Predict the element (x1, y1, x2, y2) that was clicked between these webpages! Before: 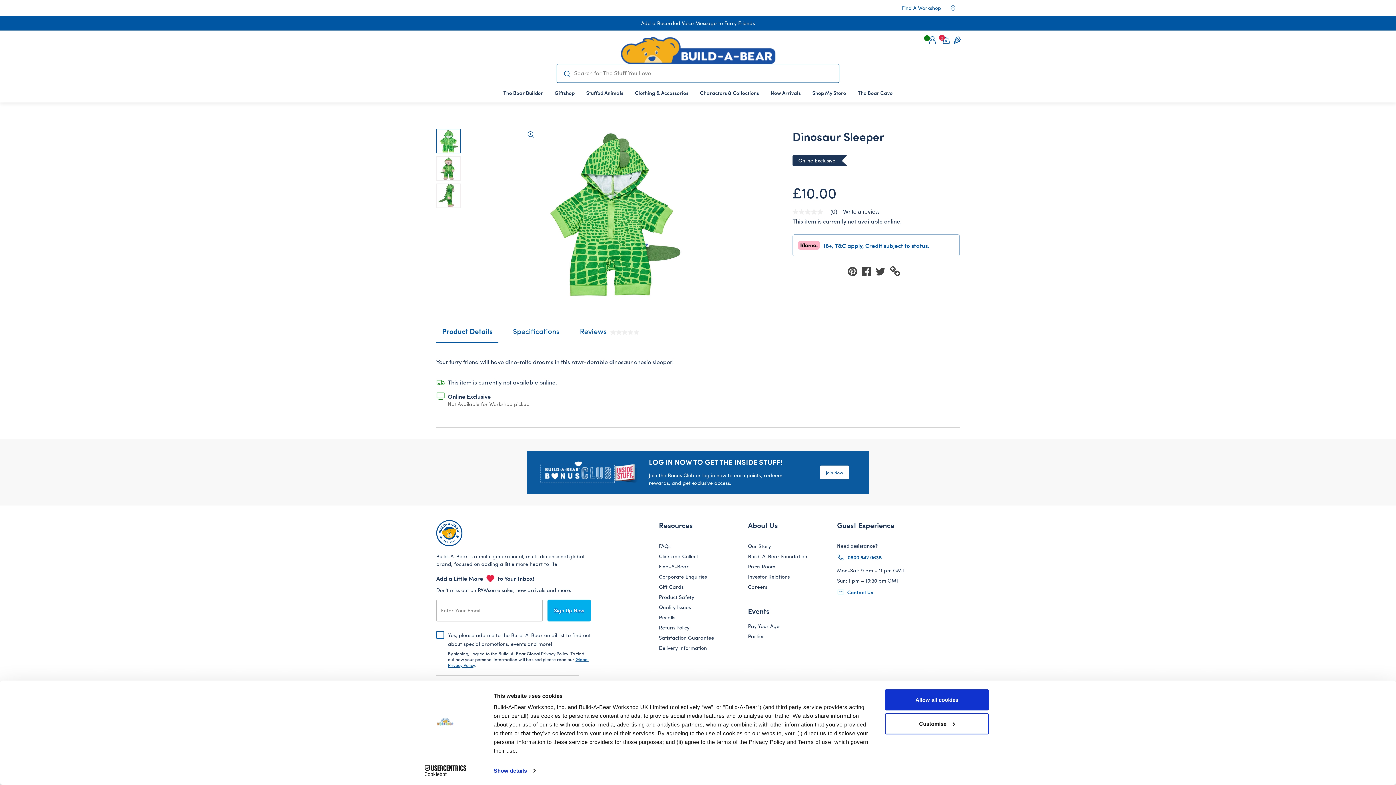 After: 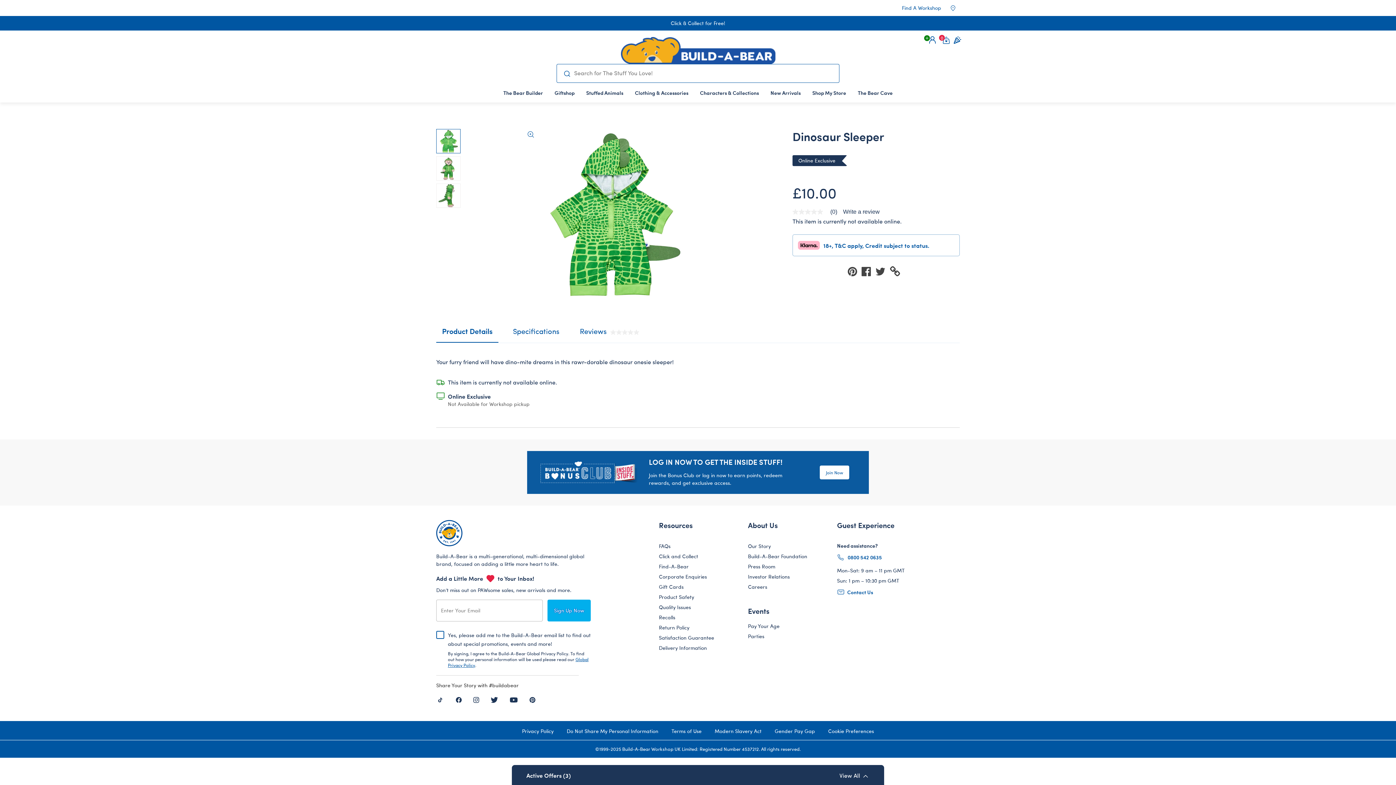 Action: label: Allow all cookies bbox: (885, 689, 989, 710)